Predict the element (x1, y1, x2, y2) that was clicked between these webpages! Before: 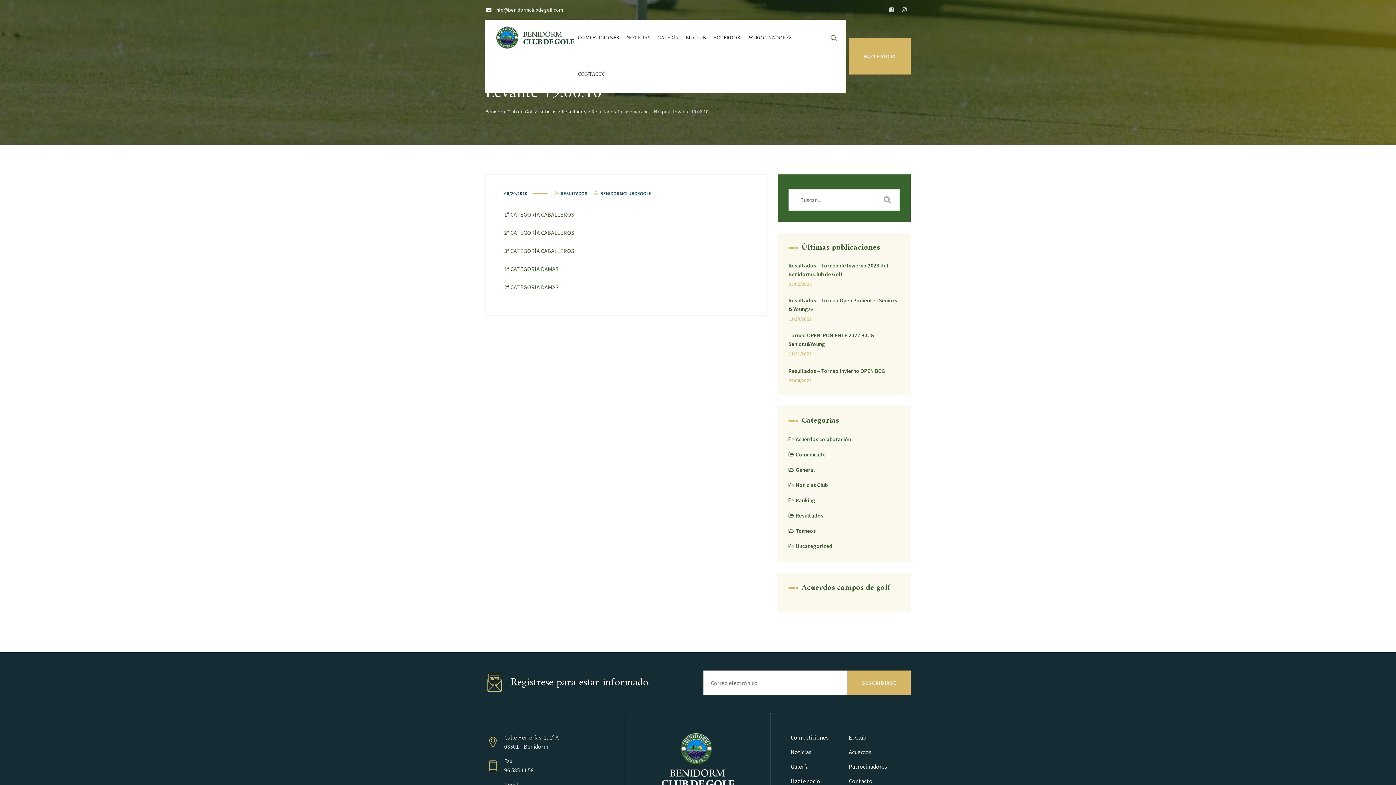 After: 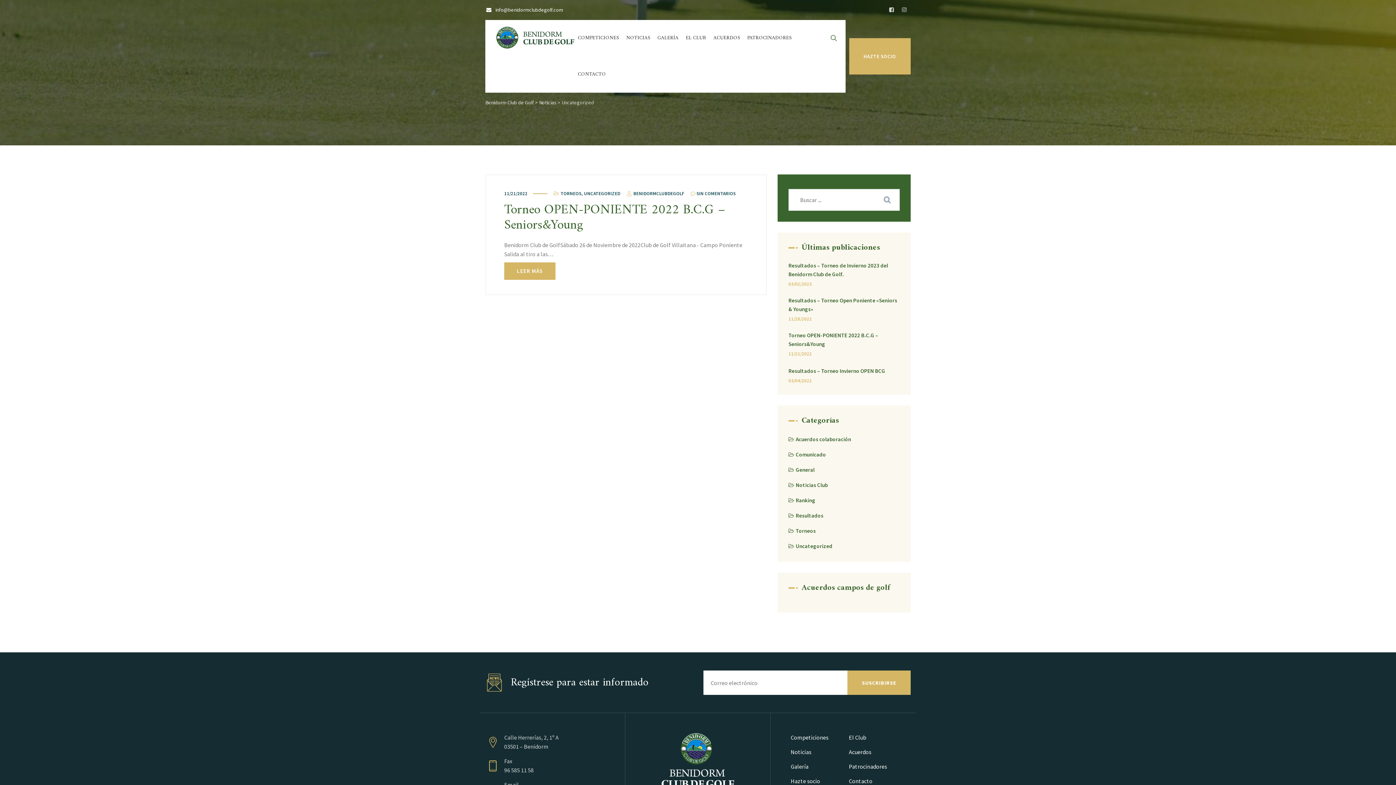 Action: bbox: (788, 542, 832, 550) label: Uncategorized